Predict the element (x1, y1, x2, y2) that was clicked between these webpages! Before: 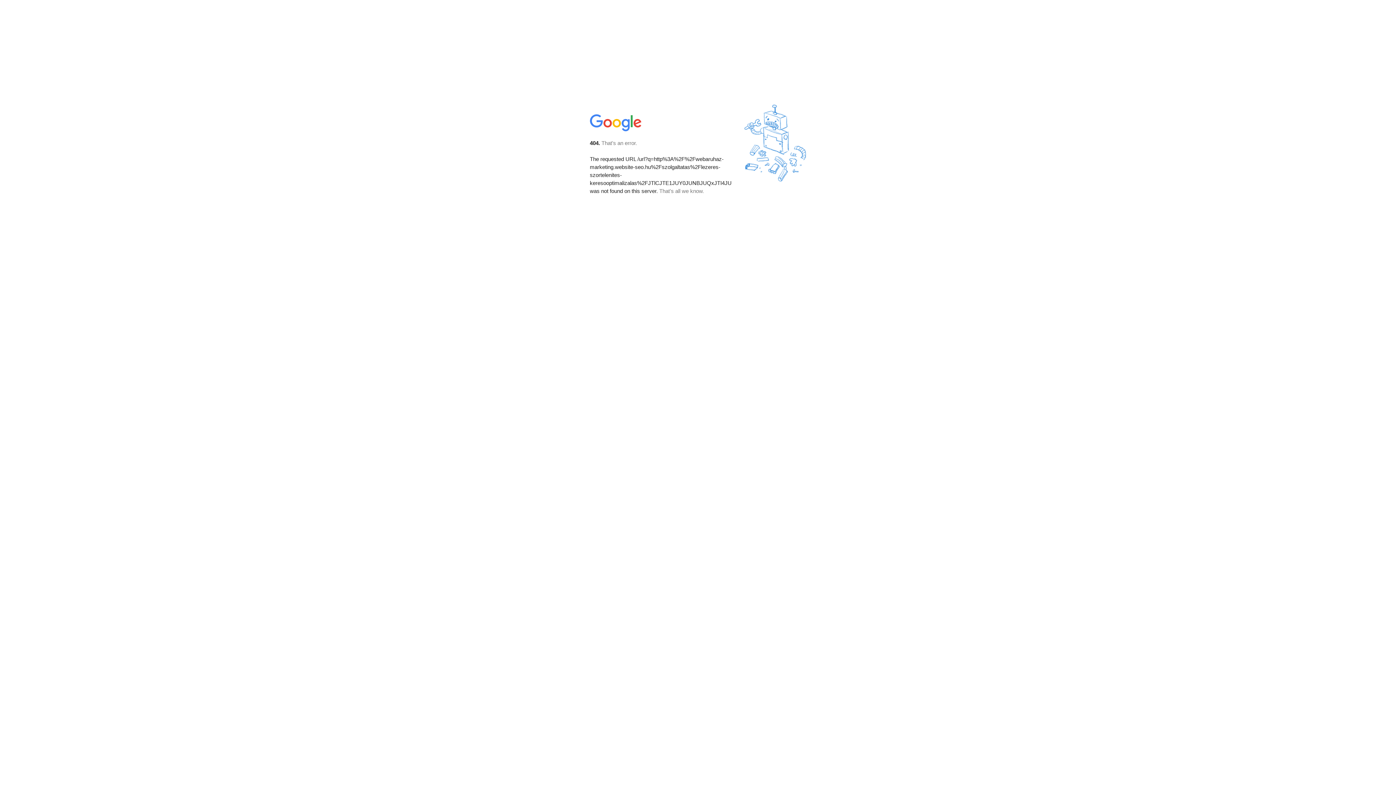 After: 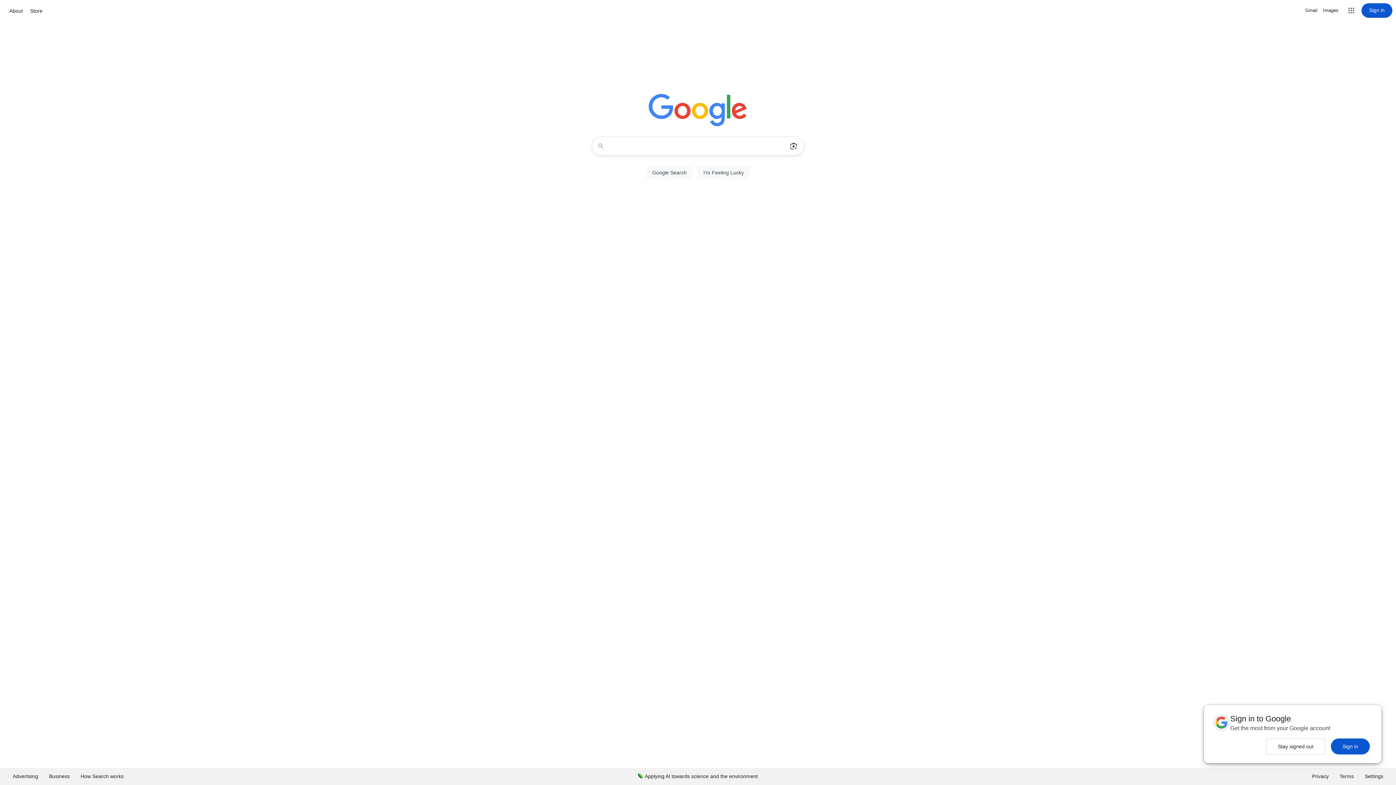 Action: bbox: (590, 127, 642, 134)